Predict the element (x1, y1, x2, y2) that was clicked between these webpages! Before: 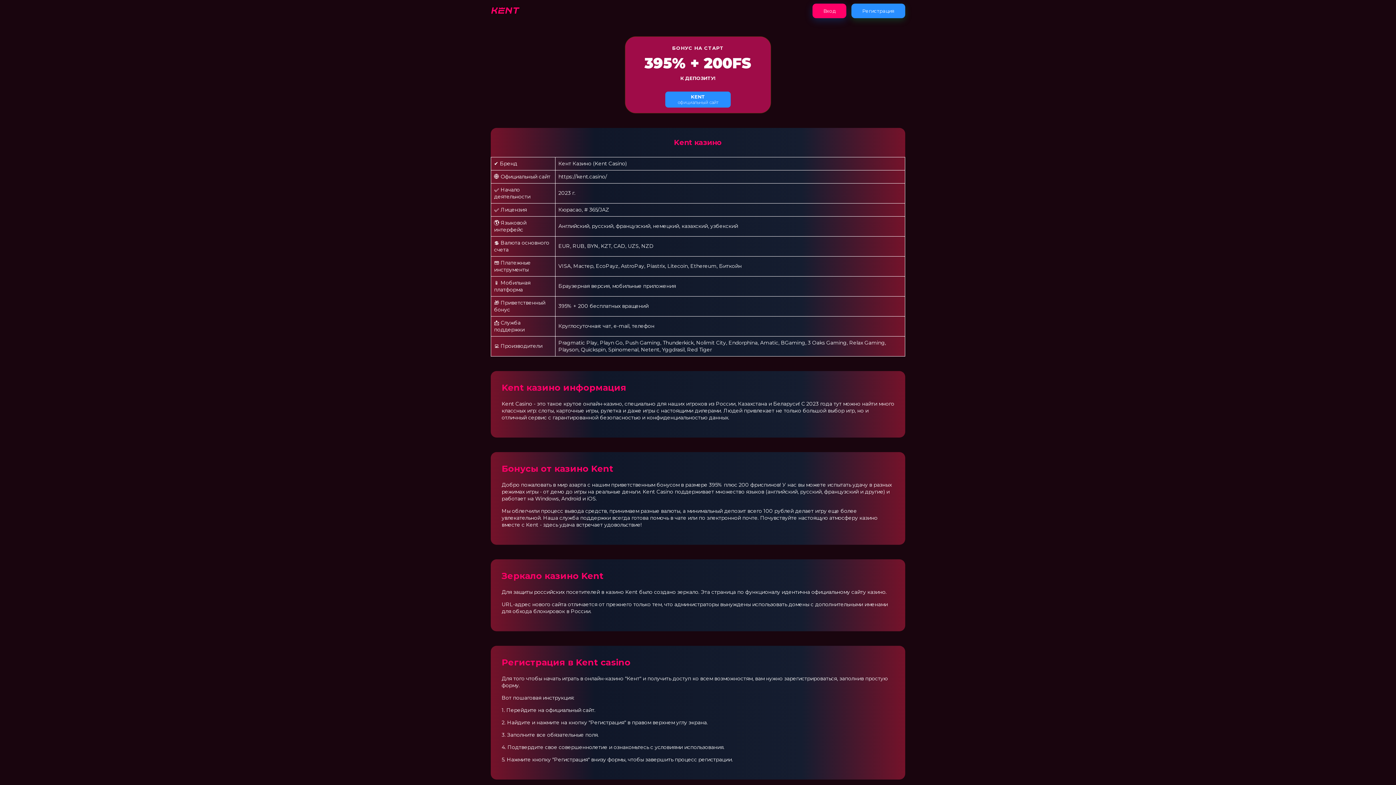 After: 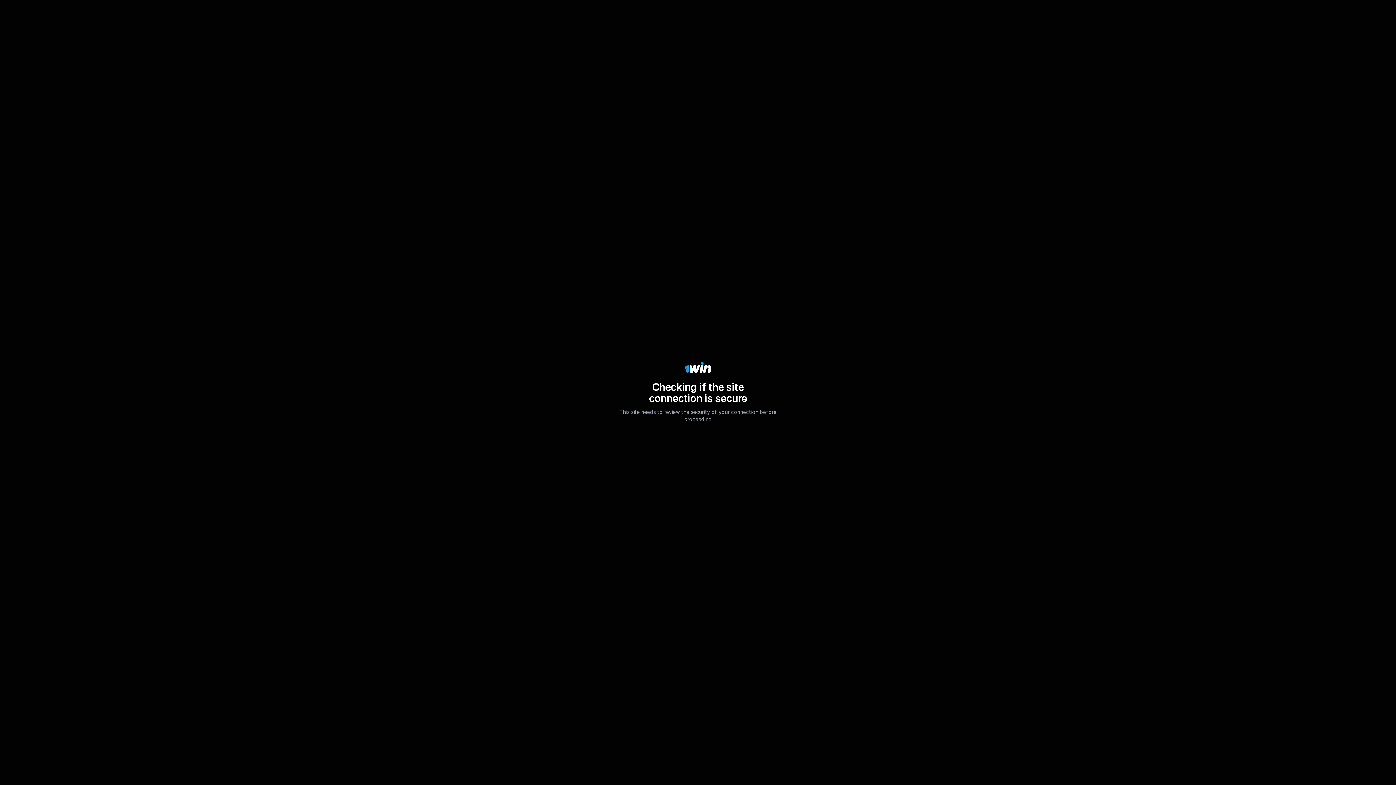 Action: label: Регистрация bbox: (851, 3, 905, 18)